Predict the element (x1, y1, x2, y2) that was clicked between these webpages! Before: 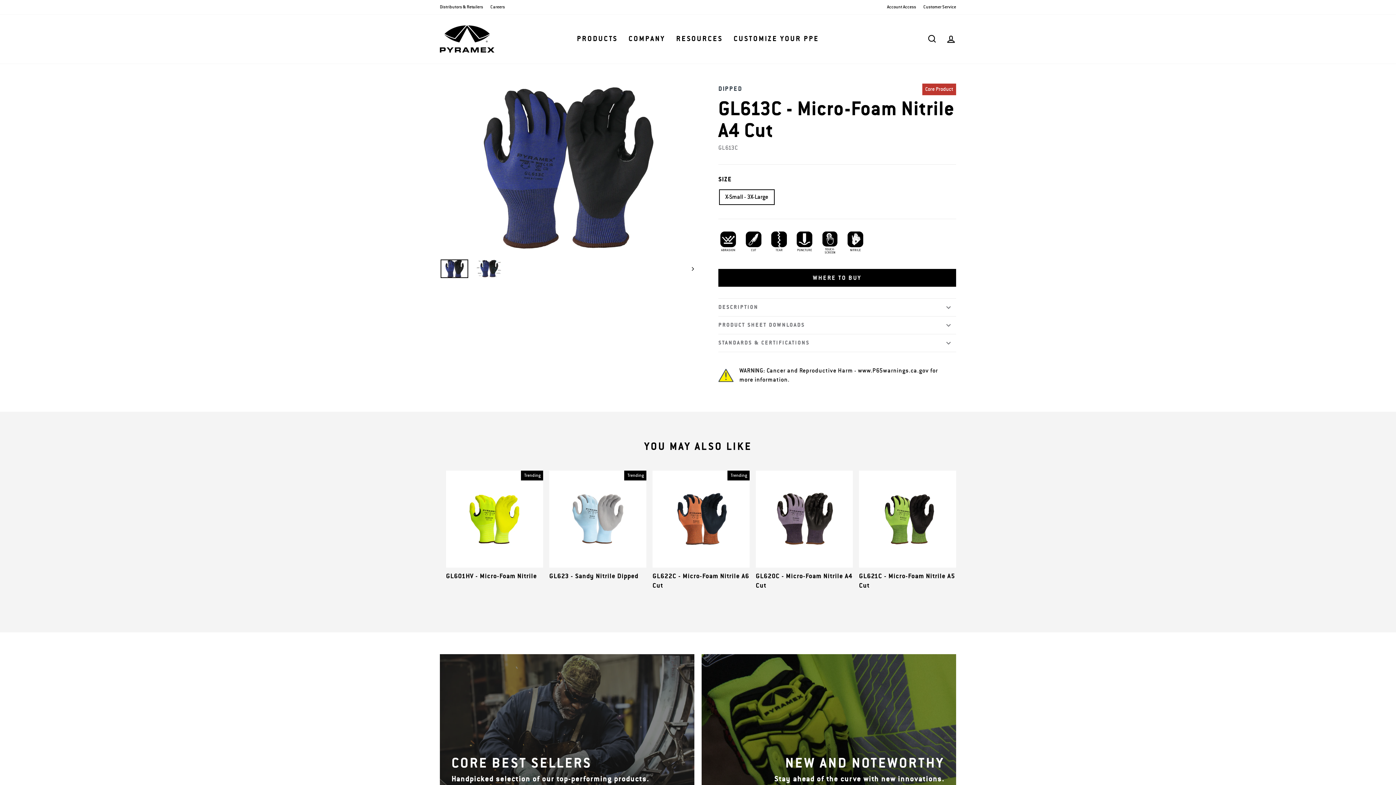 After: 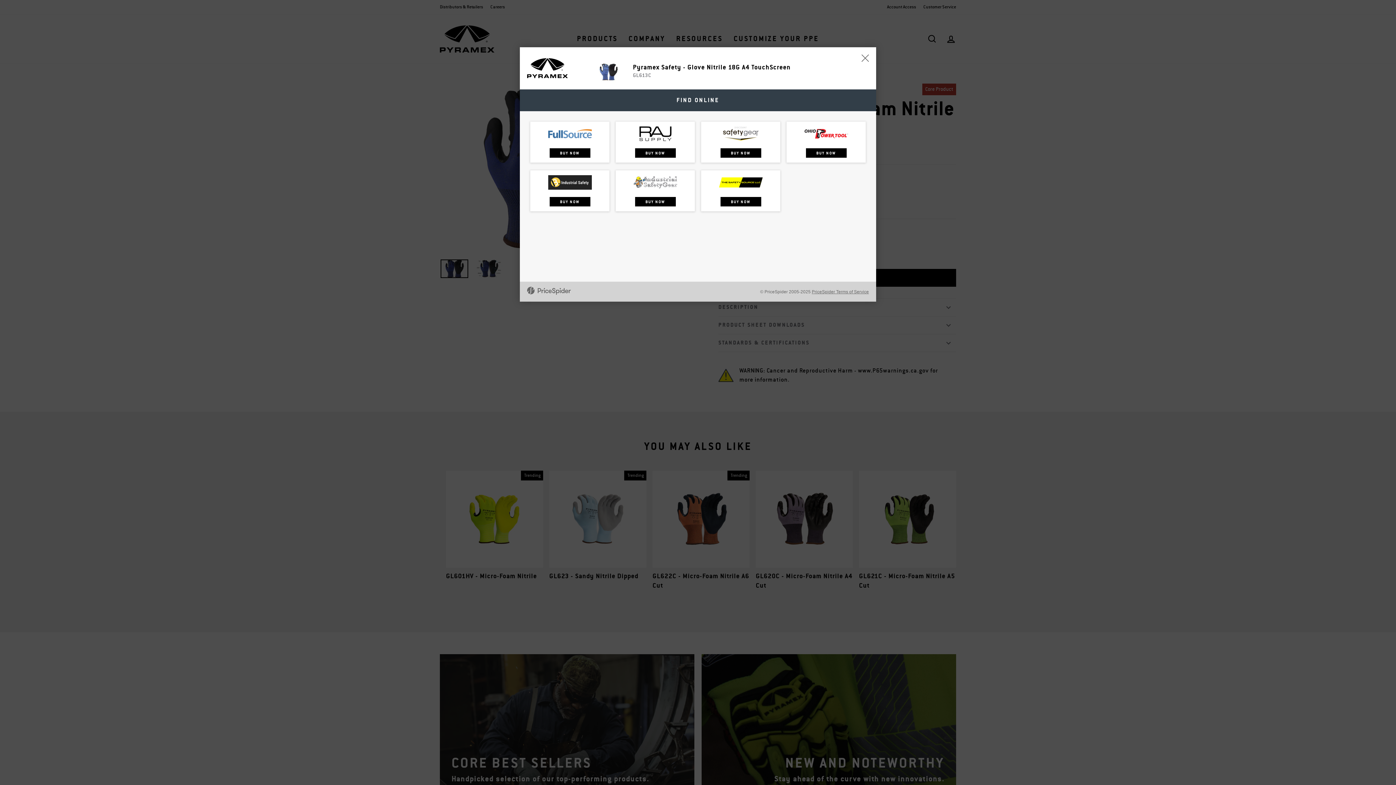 Action: label: Find where to buy this product bbox: (718, 269, 956, 286)